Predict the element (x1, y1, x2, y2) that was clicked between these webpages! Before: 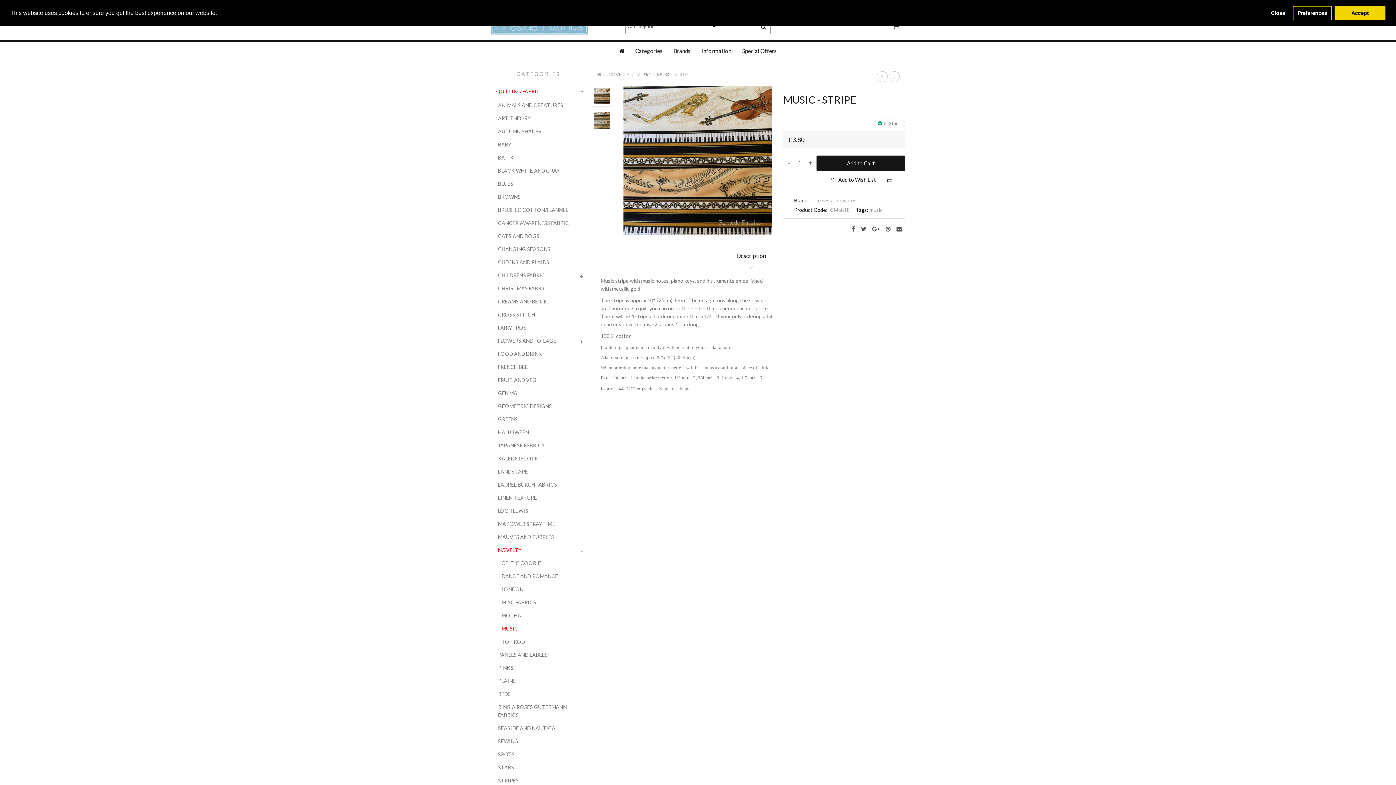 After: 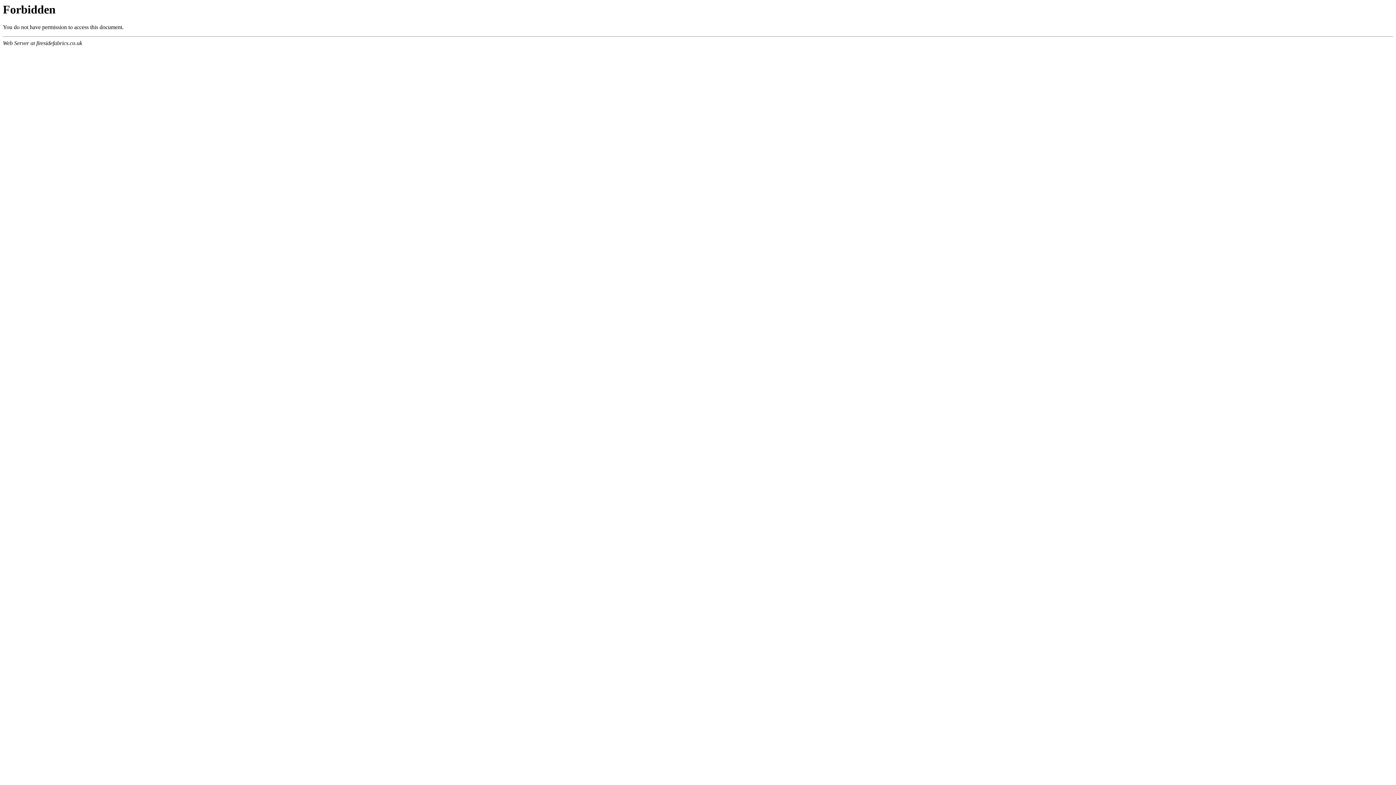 Action: label: GEMMA bbox: (494, 387, 586, 400)